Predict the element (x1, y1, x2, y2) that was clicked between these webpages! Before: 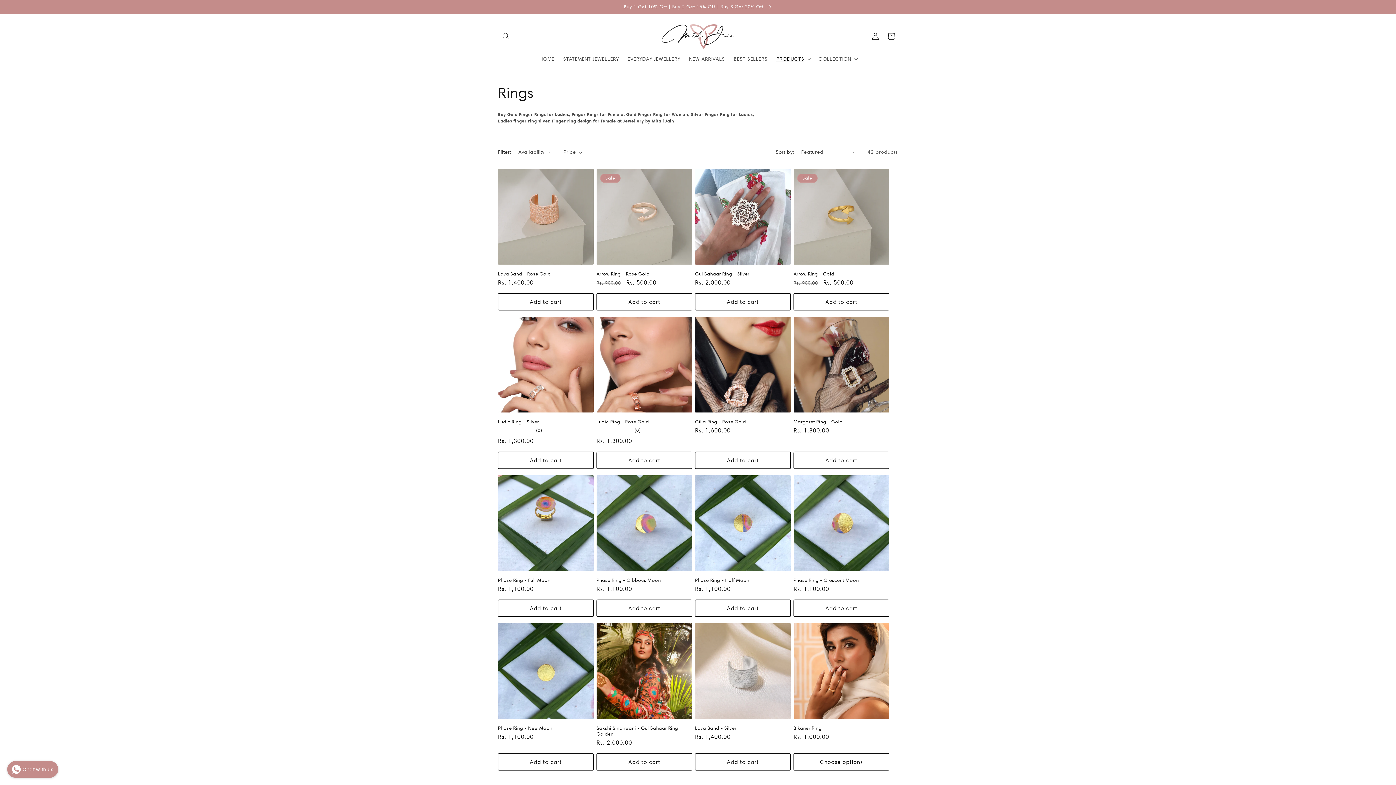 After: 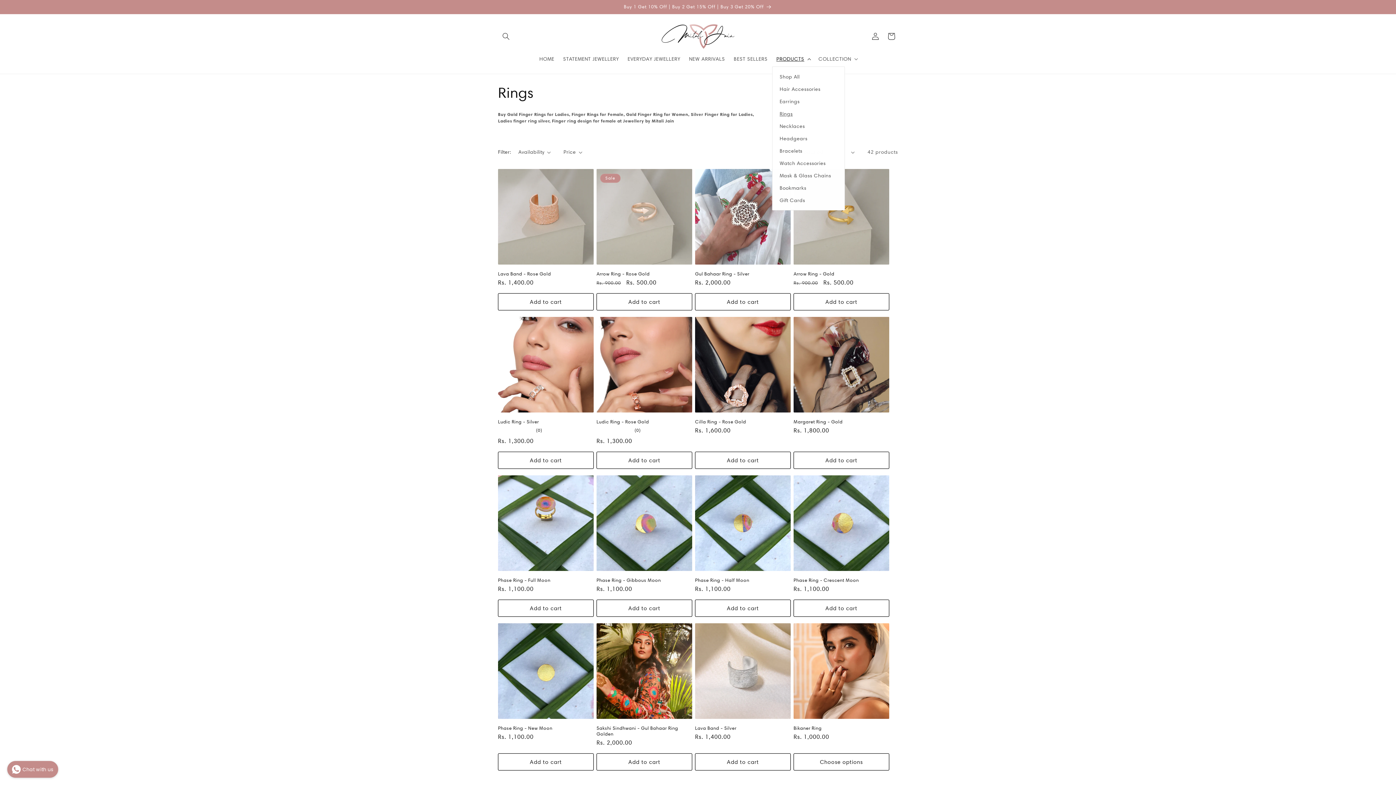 Action: label: PRODUCTS bbox: (772, 51, 814, 66)